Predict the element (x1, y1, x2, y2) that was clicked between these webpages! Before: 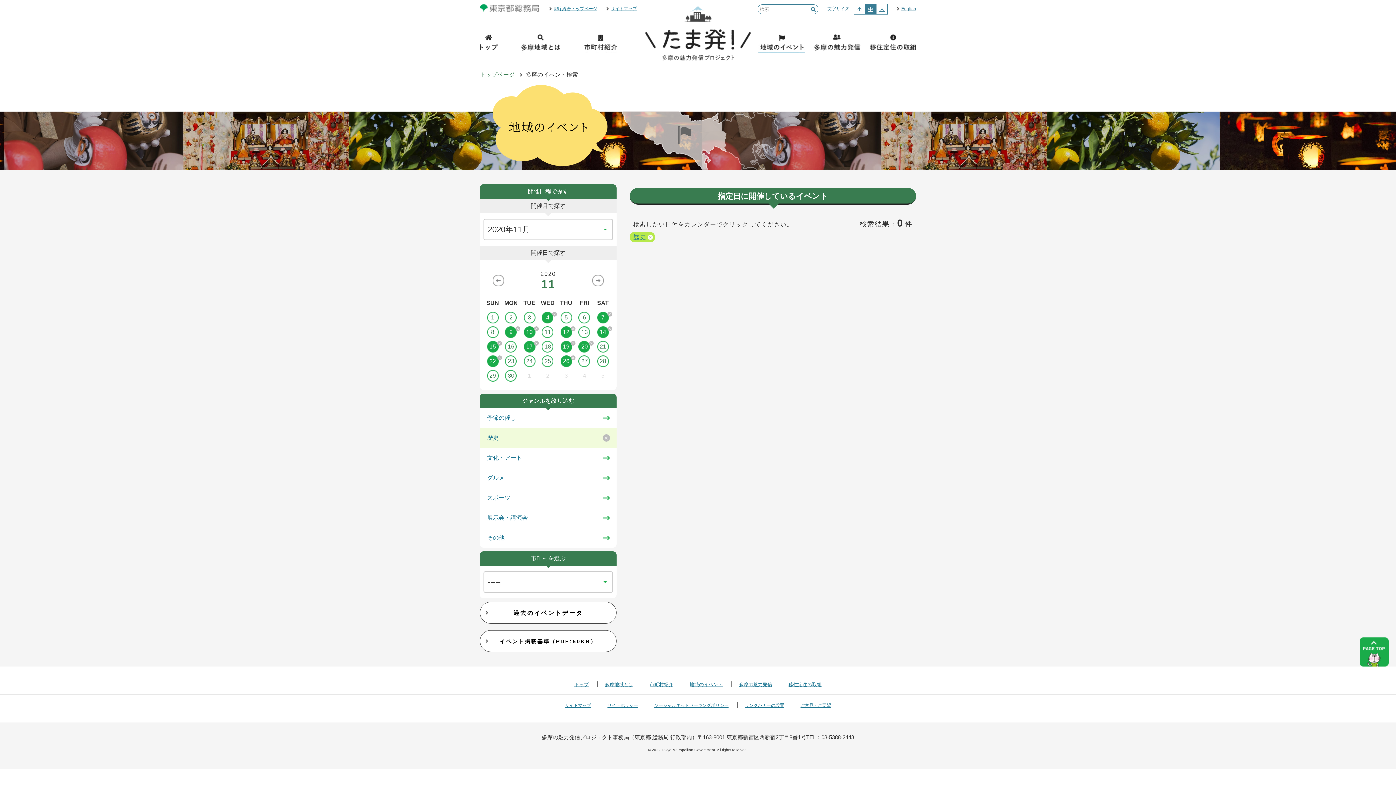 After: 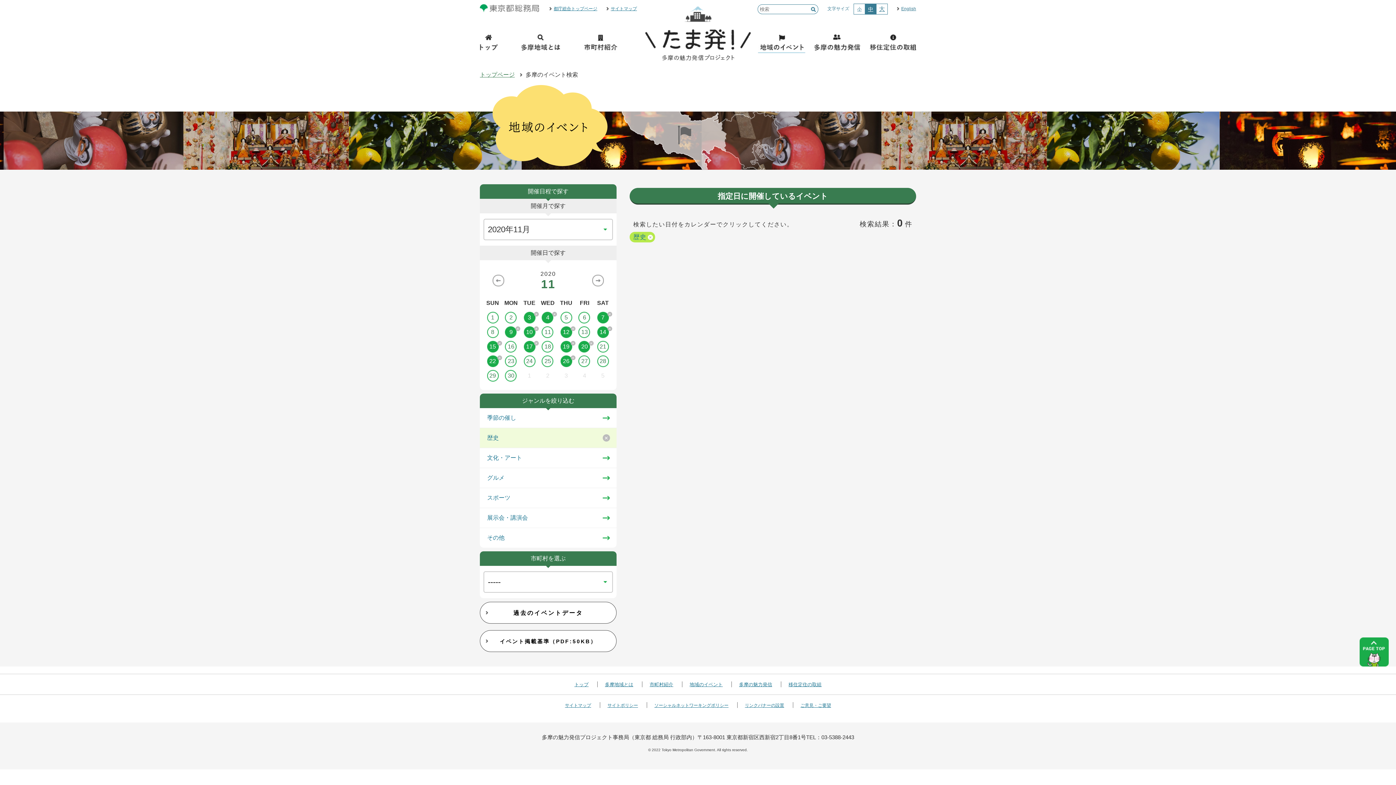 Action: label: 3 bbox: (520, 312, 538, 323)